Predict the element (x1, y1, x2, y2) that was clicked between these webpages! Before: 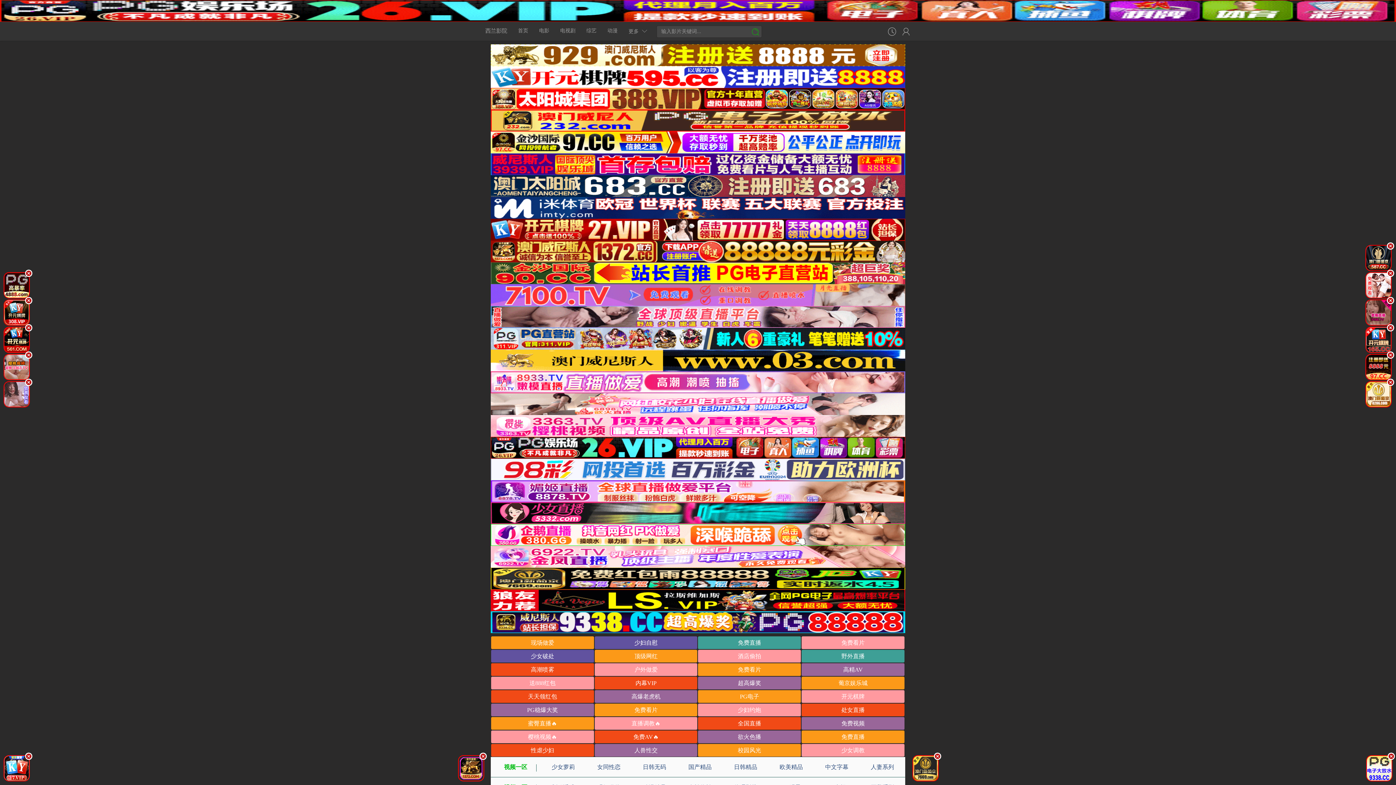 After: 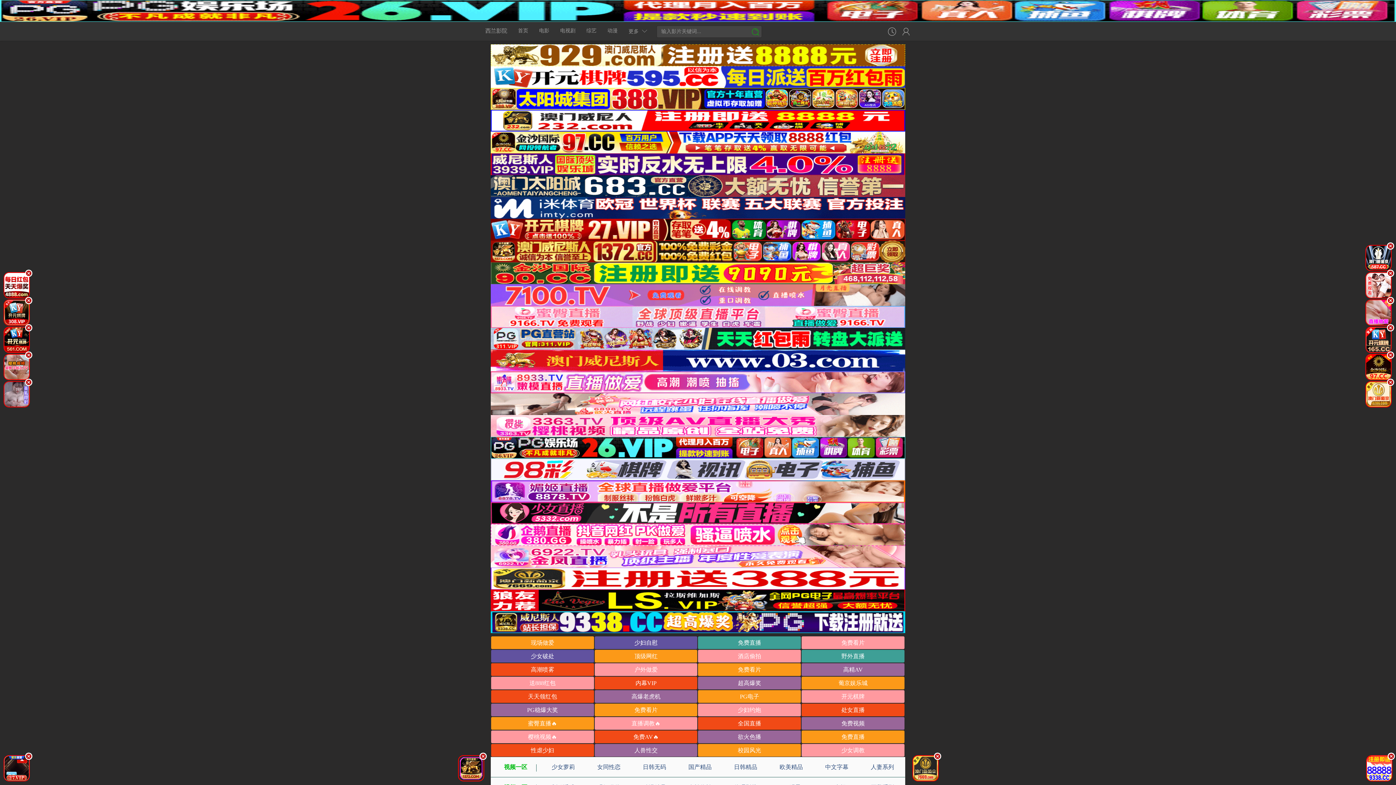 Action: bbox: (490, 204, 905, 210)